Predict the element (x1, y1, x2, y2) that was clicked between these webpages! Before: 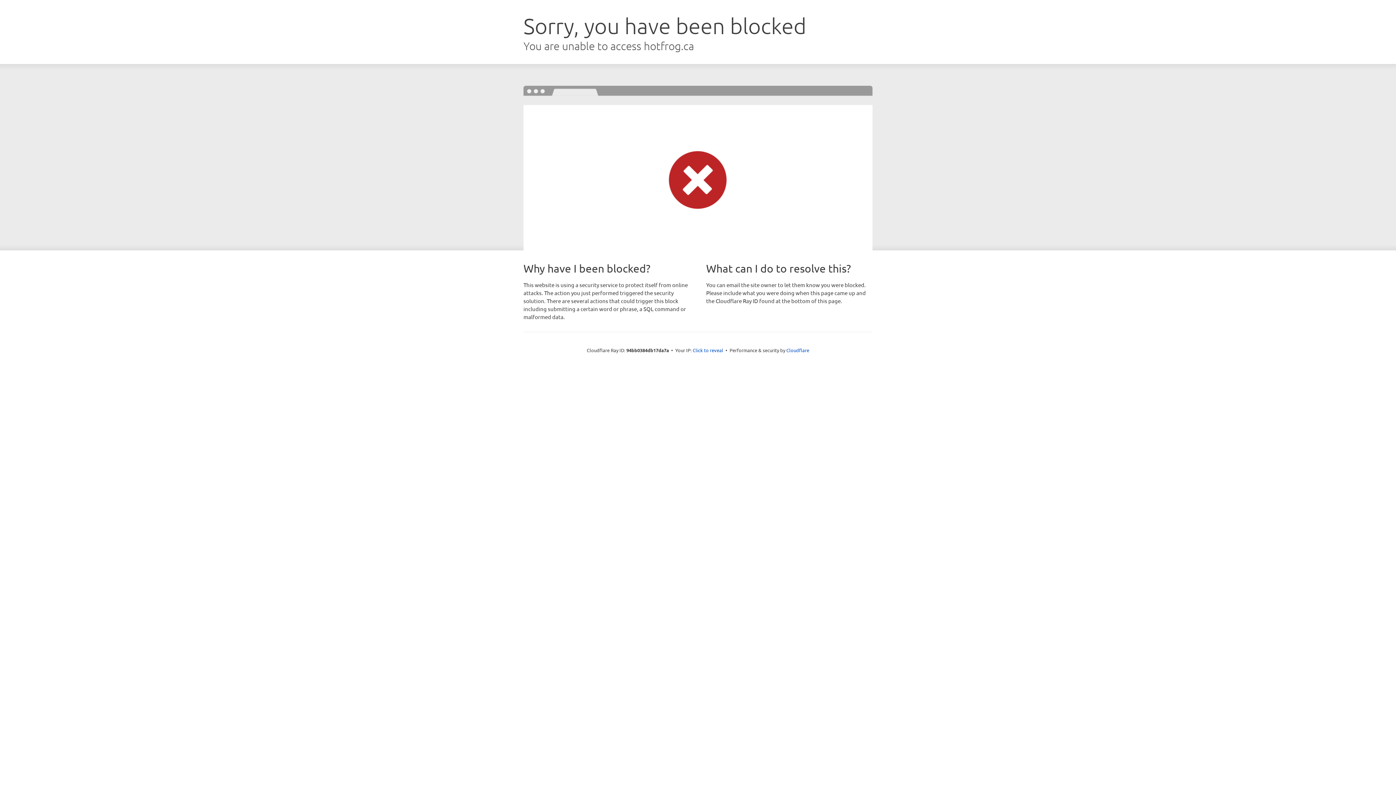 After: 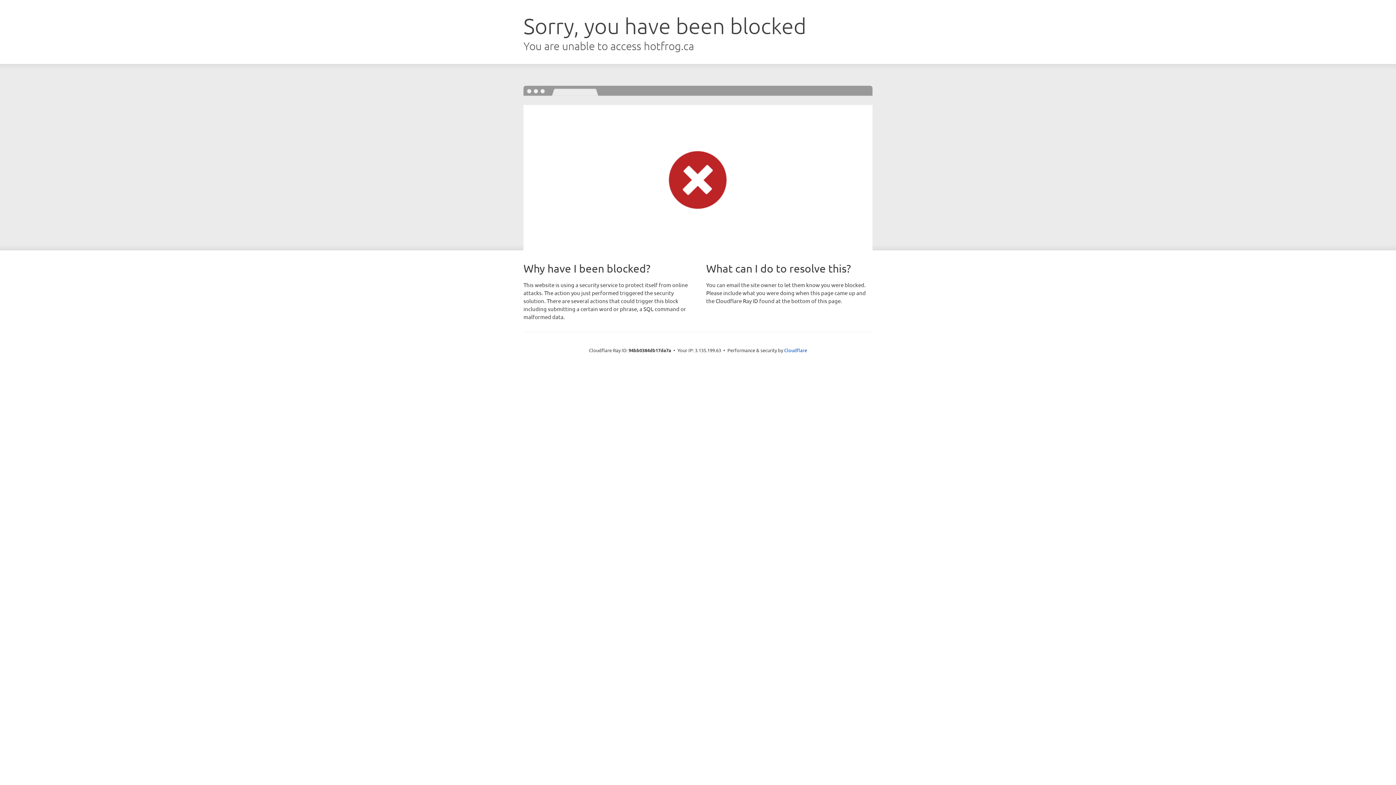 Action: label: Click to reveal bbox: (692, 346, 723, 353)